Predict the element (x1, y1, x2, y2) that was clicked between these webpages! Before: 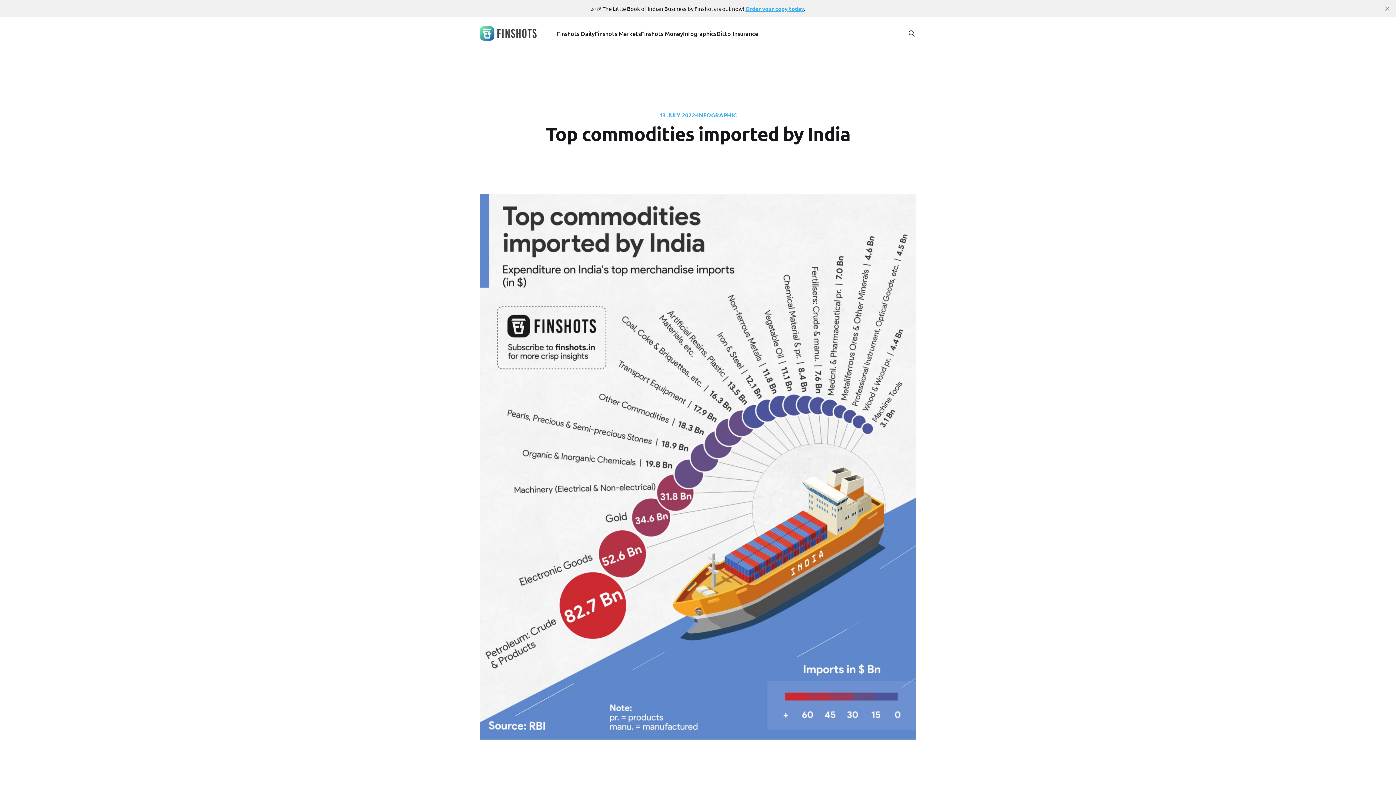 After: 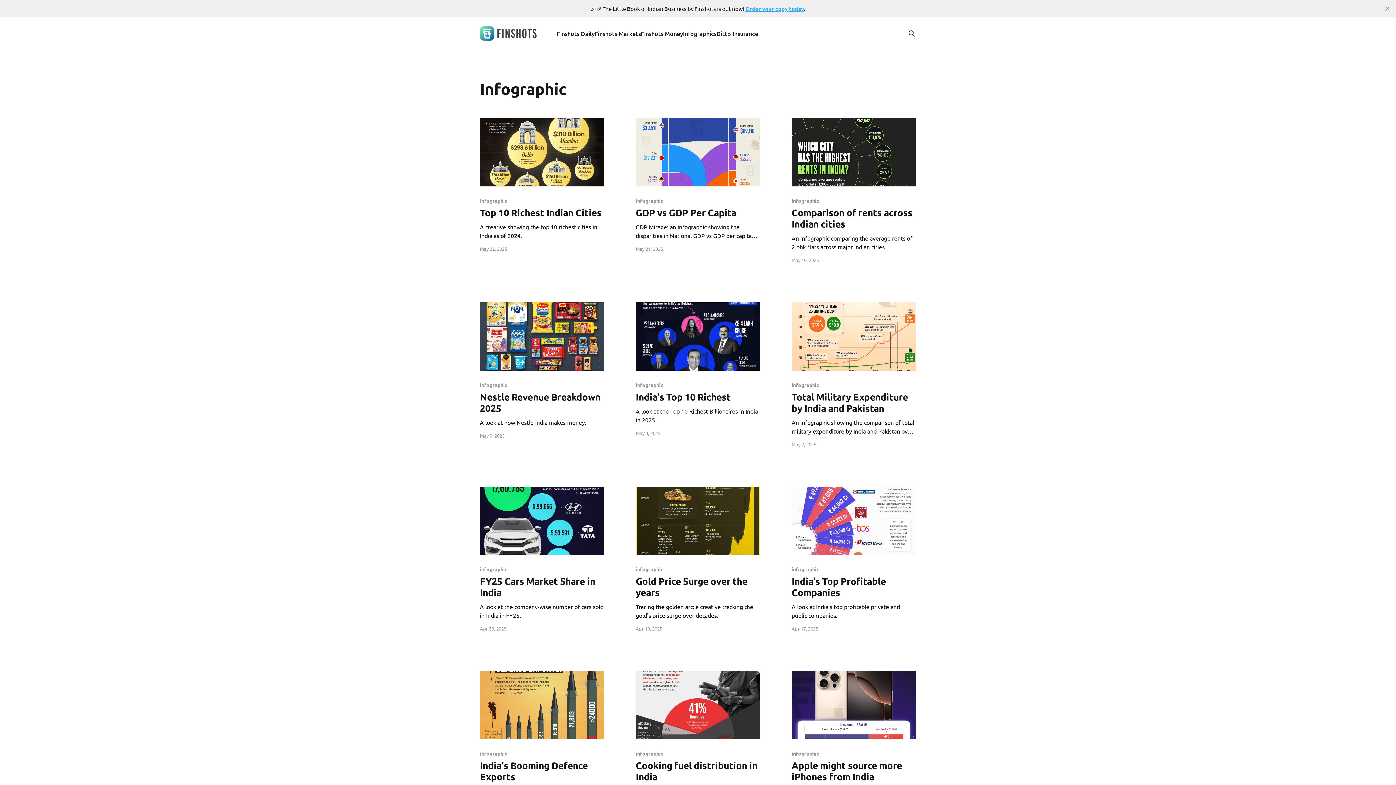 Action: label: Infographics bbox: (683, 28, 716, 38)